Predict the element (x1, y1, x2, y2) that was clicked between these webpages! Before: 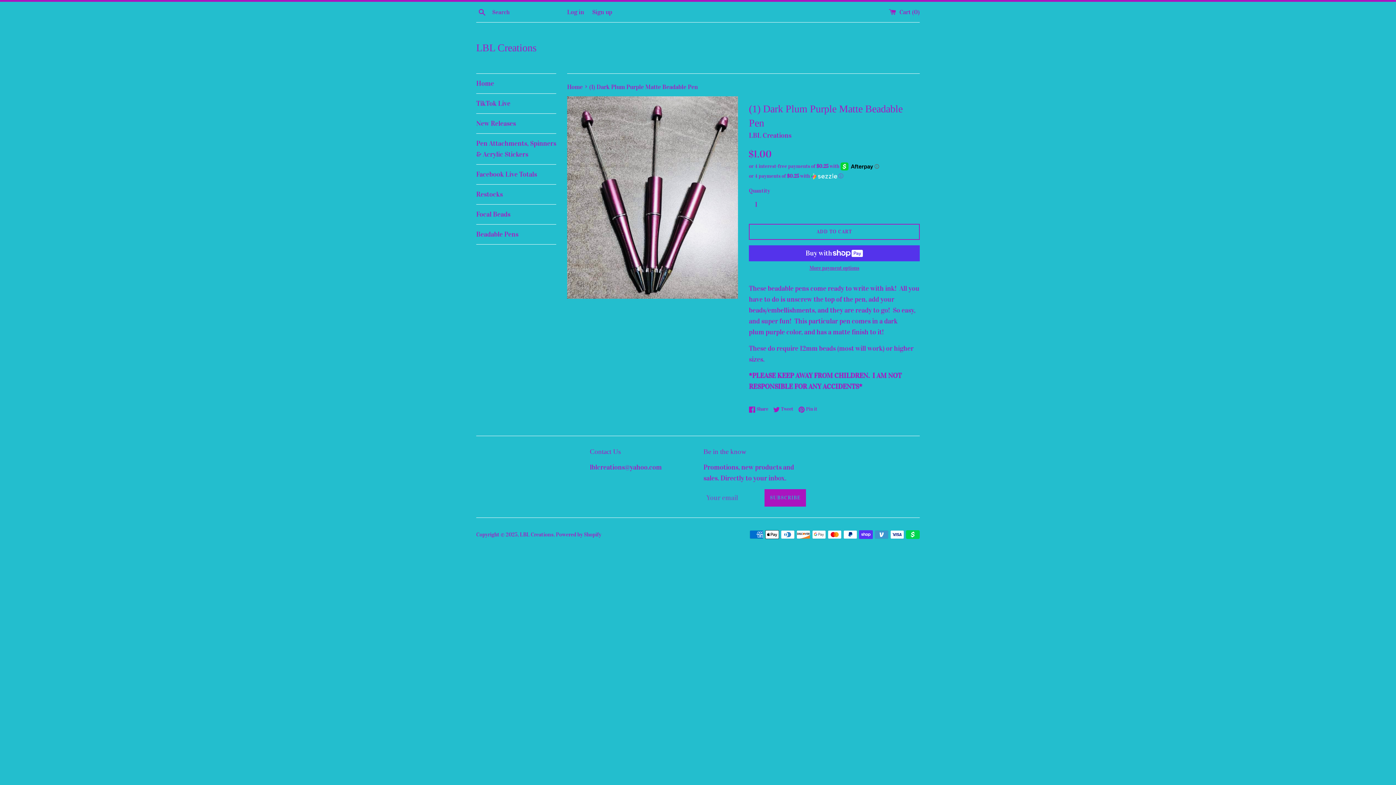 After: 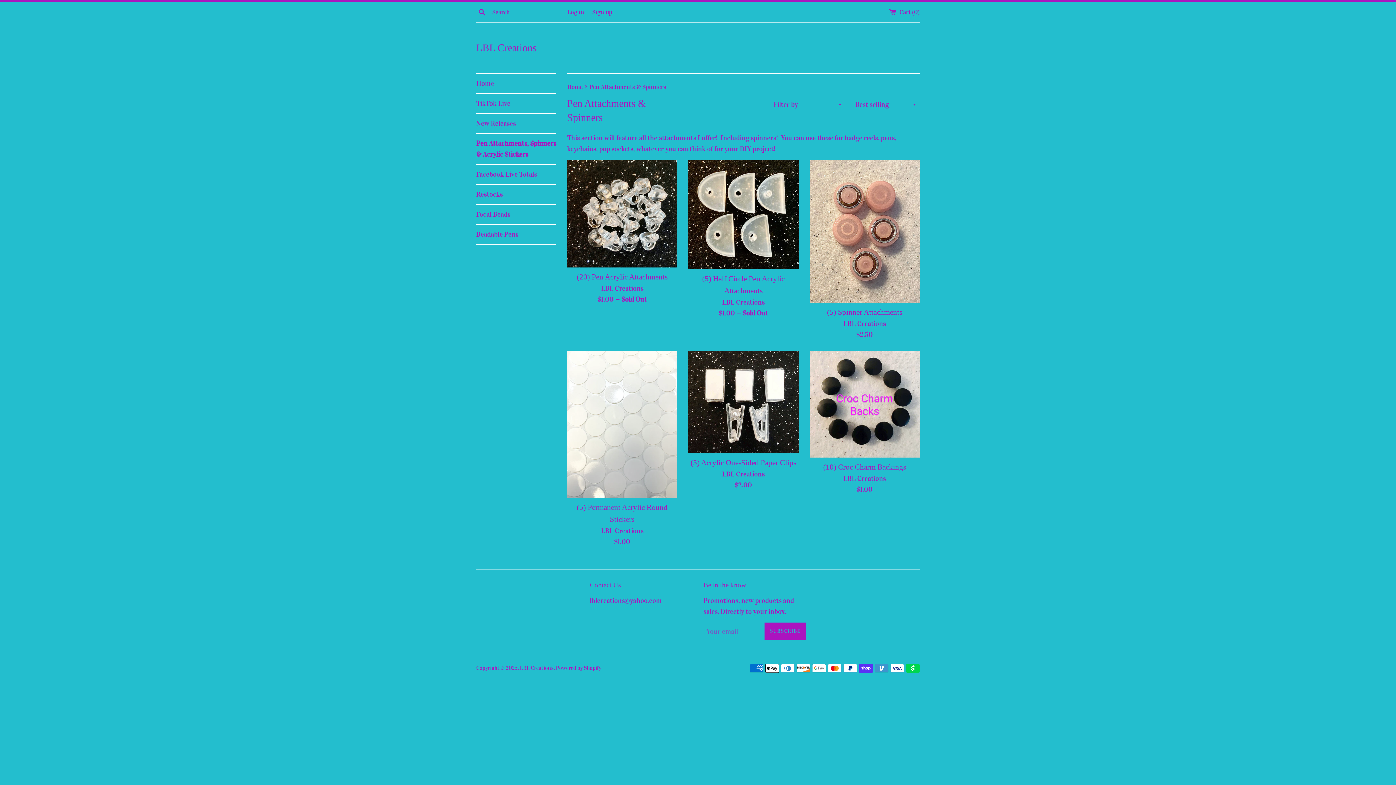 Action: label: Pen Attachments, Spinners & Acrylic Stickers bbox: (476, 133, 556, 164)